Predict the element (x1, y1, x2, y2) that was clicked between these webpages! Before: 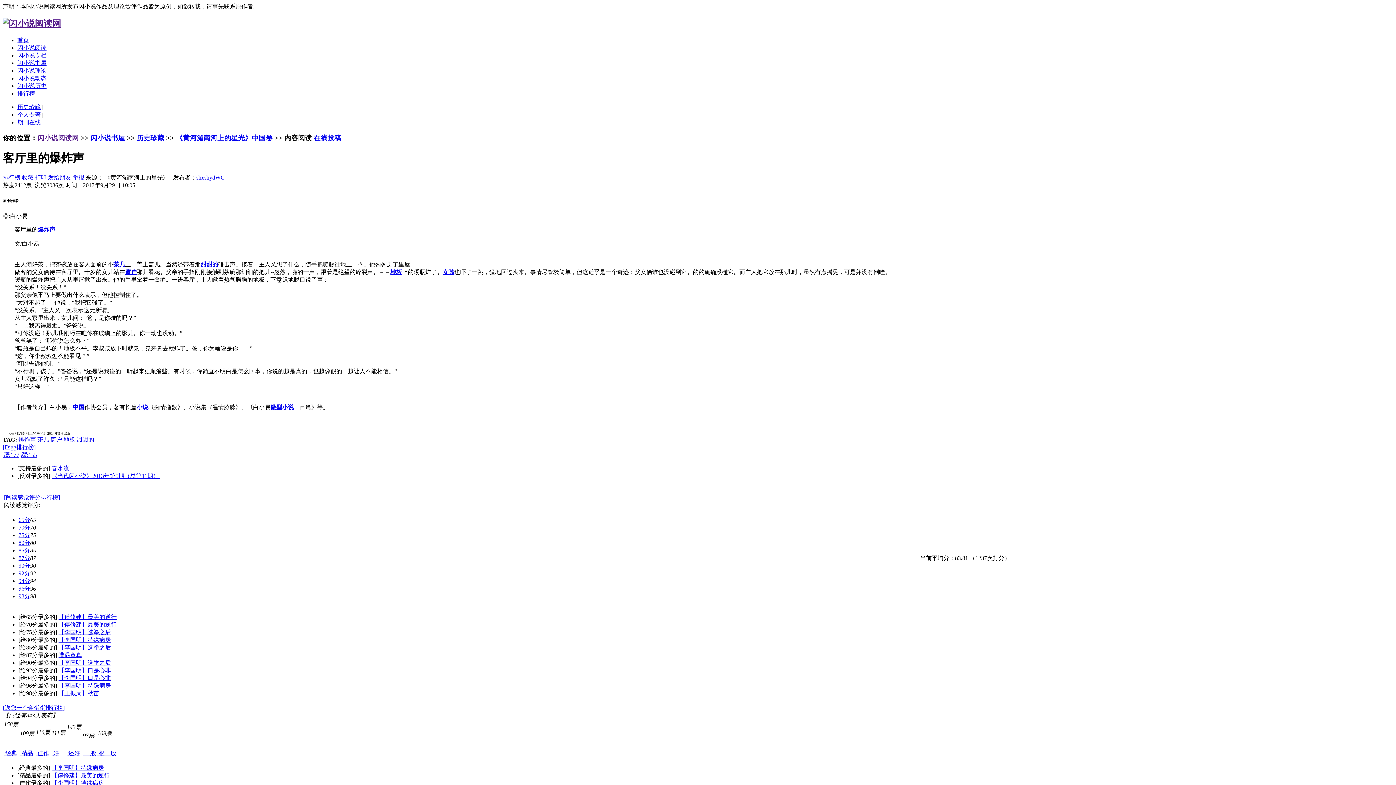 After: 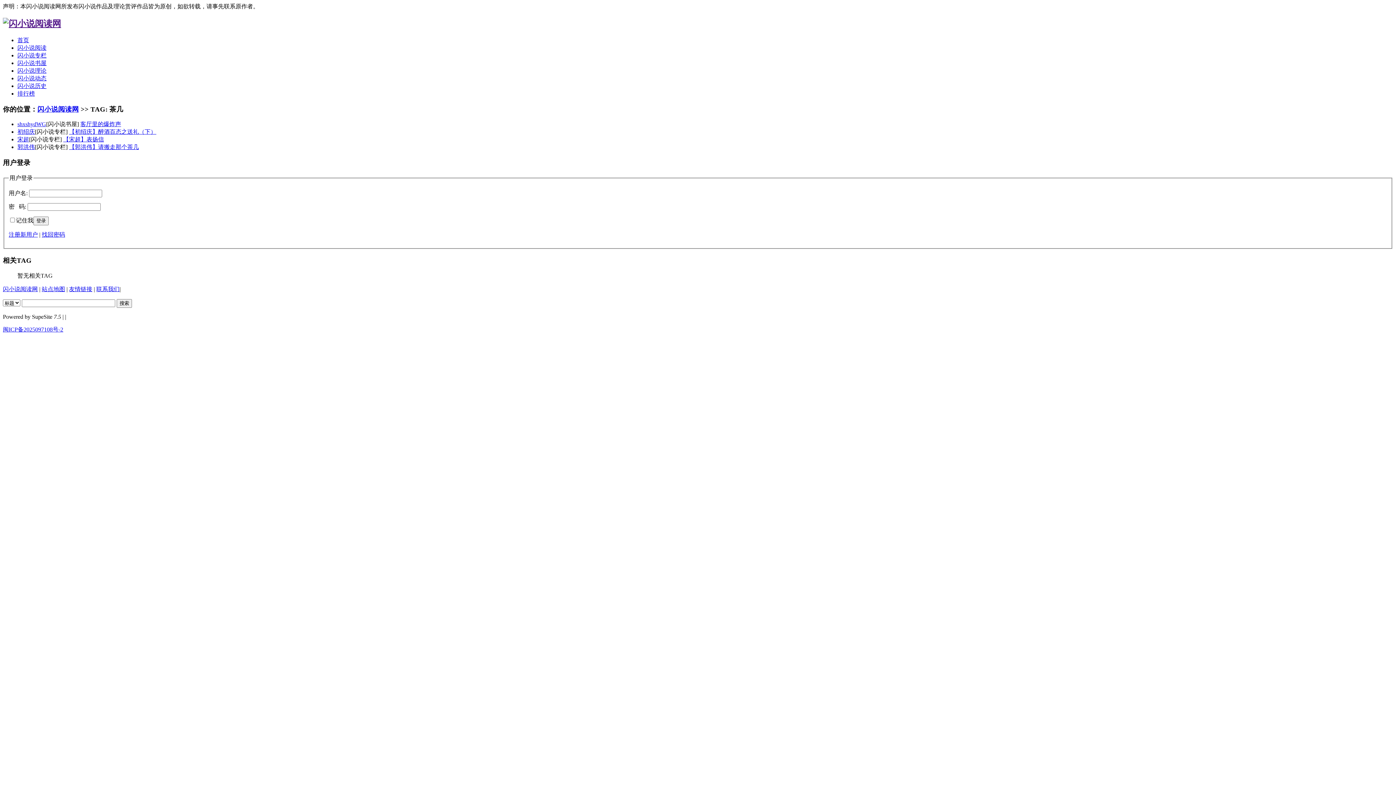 Action: label: 茶几 bbox: (37, 436, 49, 443)